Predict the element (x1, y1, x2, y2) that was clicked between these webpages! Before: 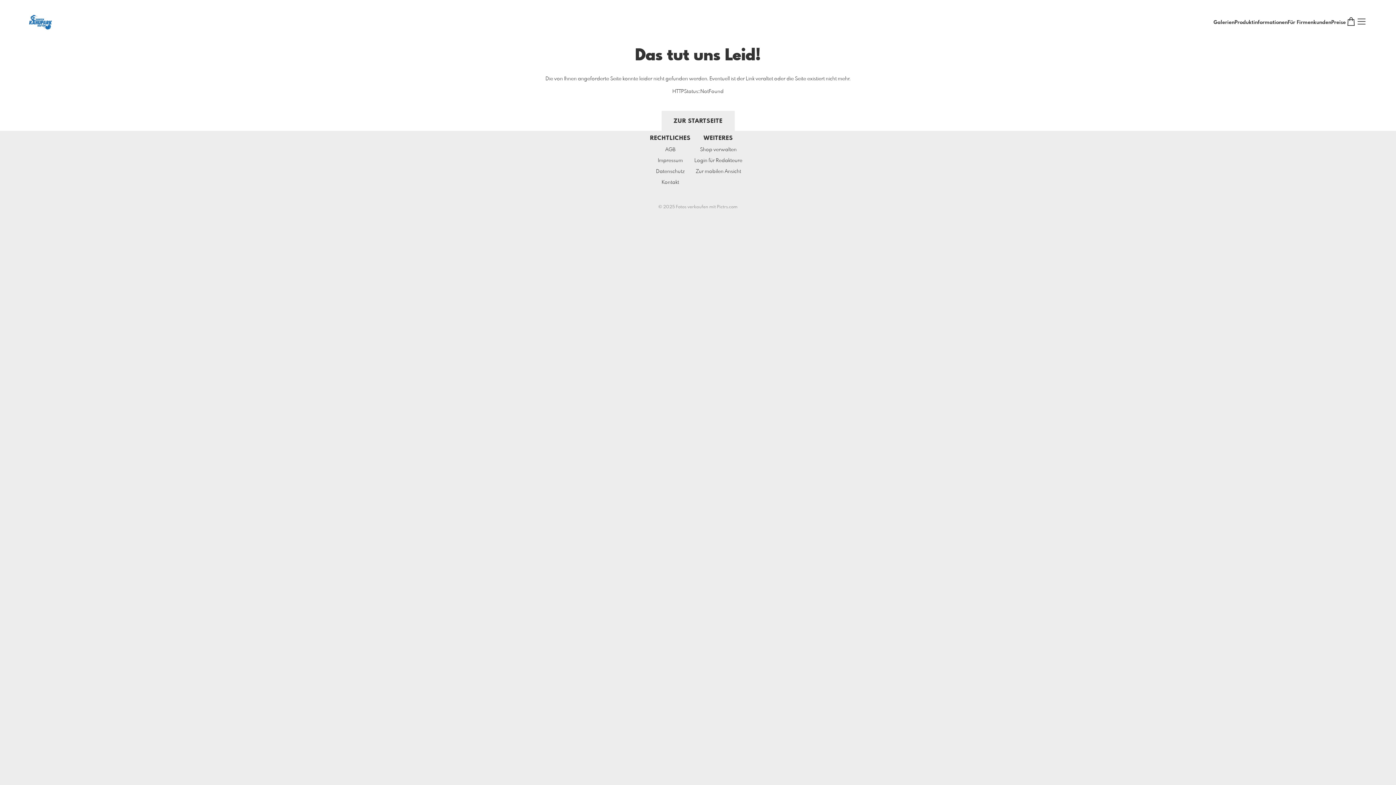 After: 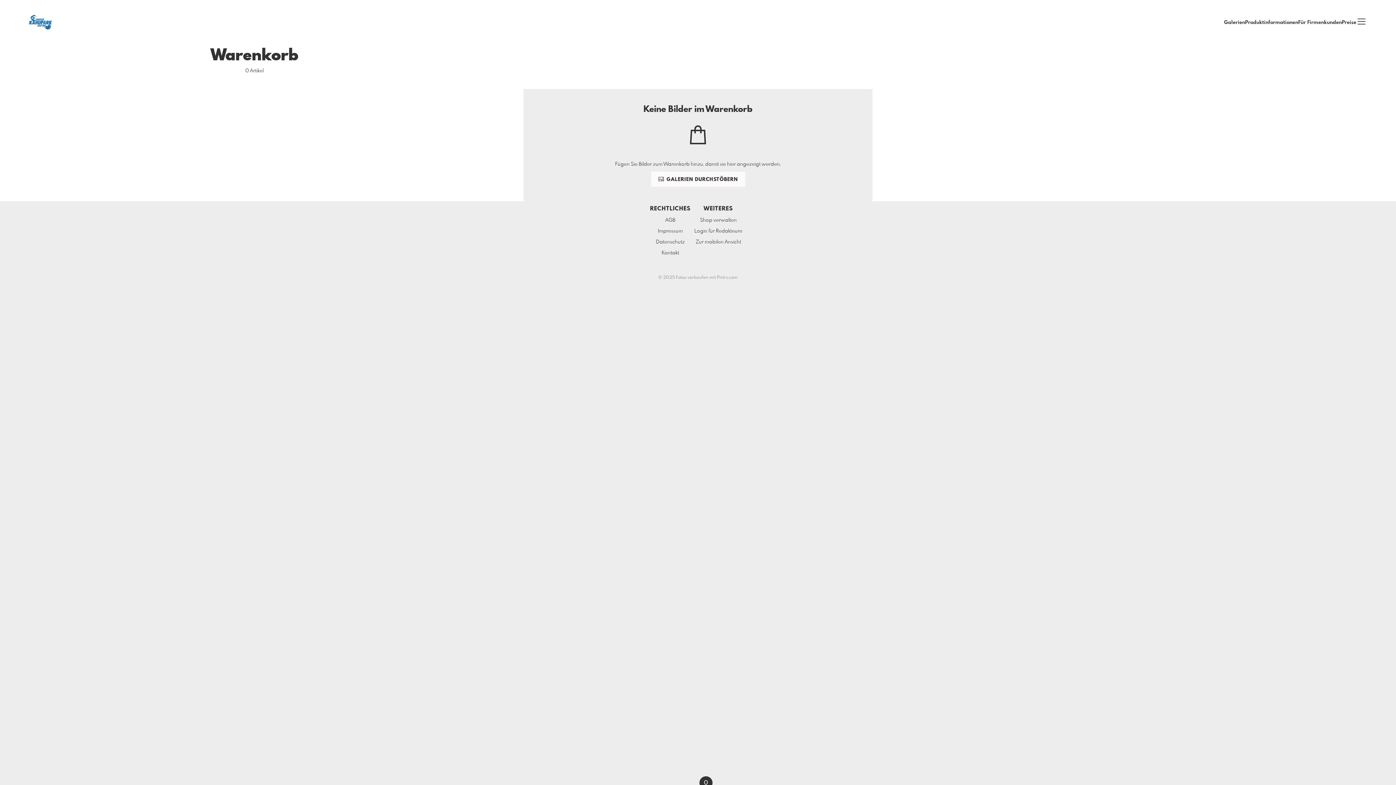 Action: bbox: (1346, 16, 1356, 28)